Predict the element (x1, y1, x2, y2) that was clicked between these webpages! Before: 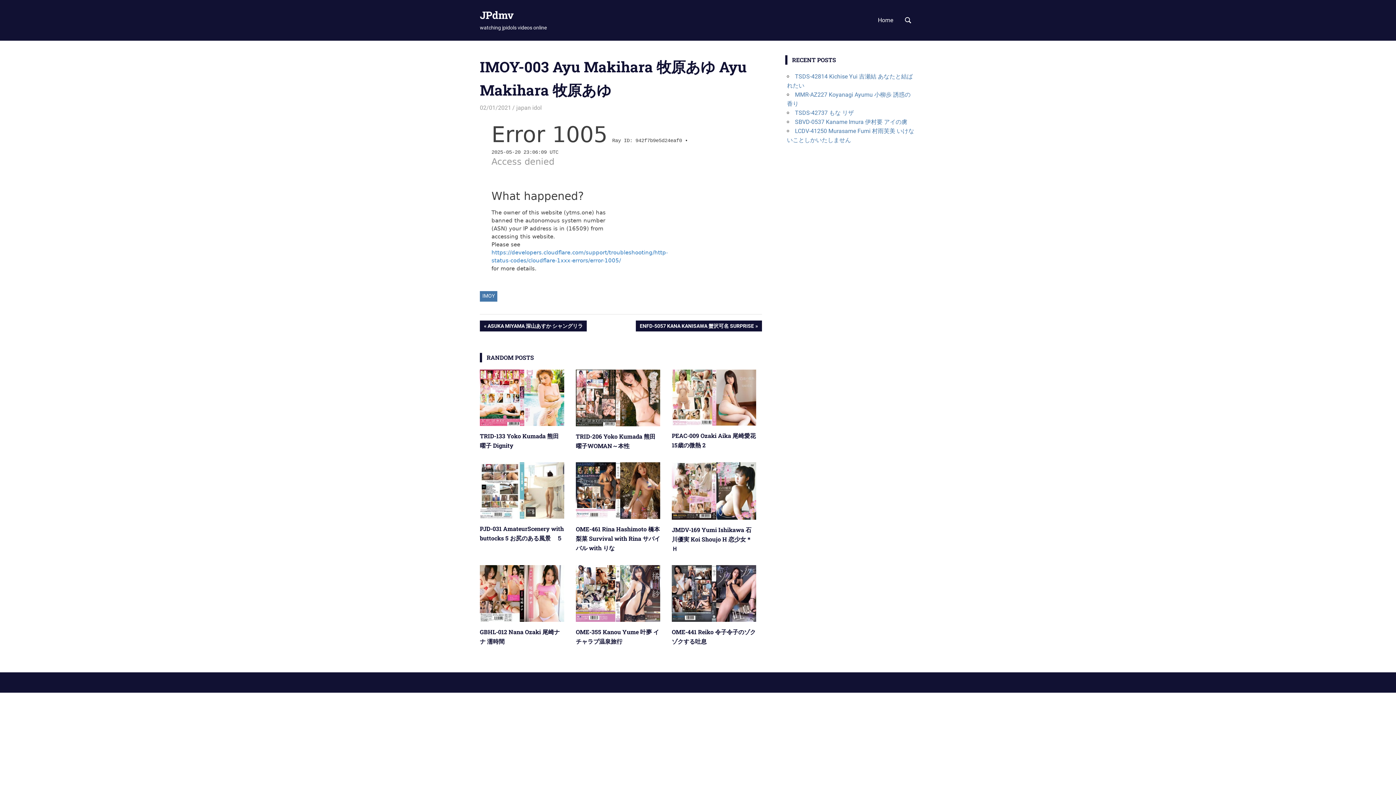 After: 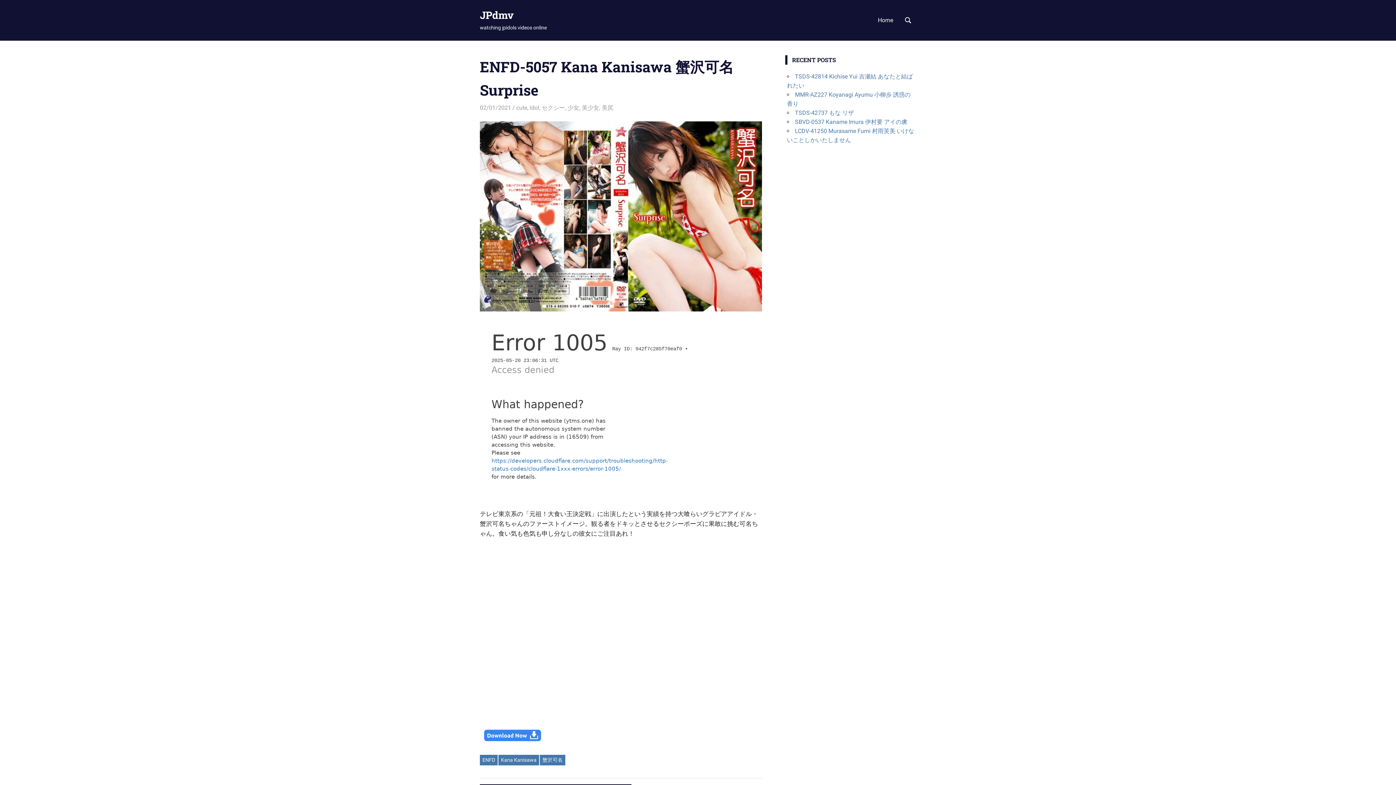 Action: label: NEXT POST:
ENFD-5057 KANA KANISAWA 蟹沢可名 SURPRISE bbox: (635, 320, 762, 331)